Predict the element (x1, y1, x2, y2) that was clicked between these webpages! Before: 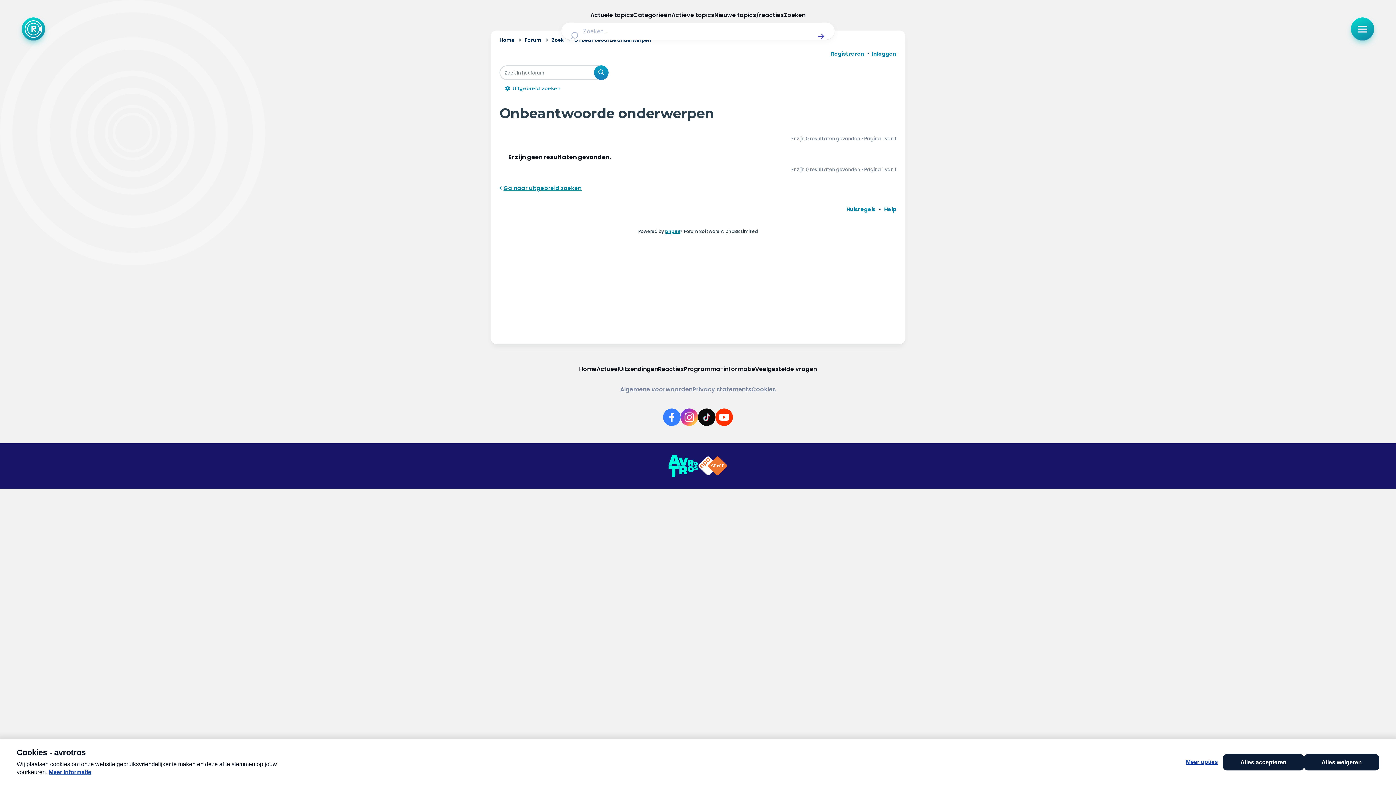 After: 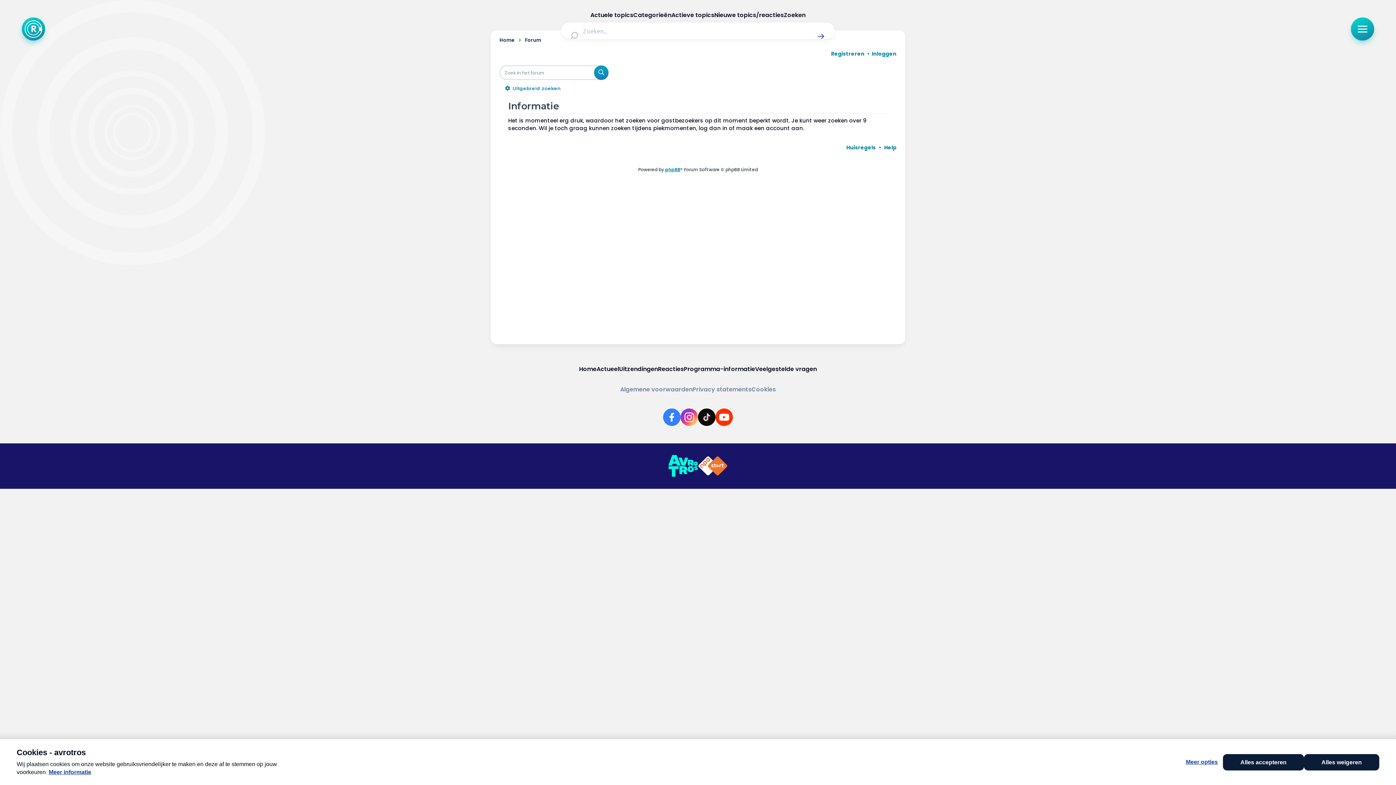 Action: bbox: (502, 85, 608, 91) label: Uitgebreid zoeken